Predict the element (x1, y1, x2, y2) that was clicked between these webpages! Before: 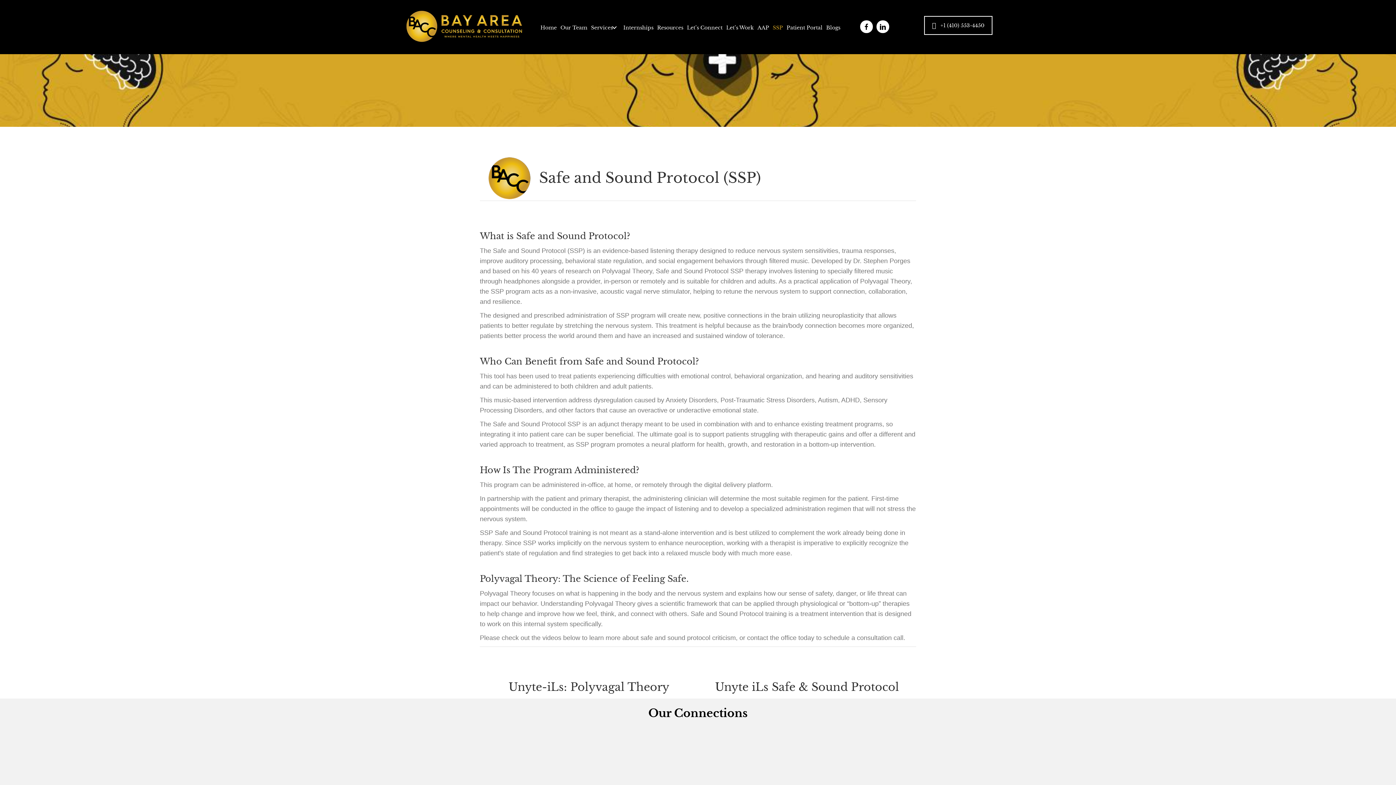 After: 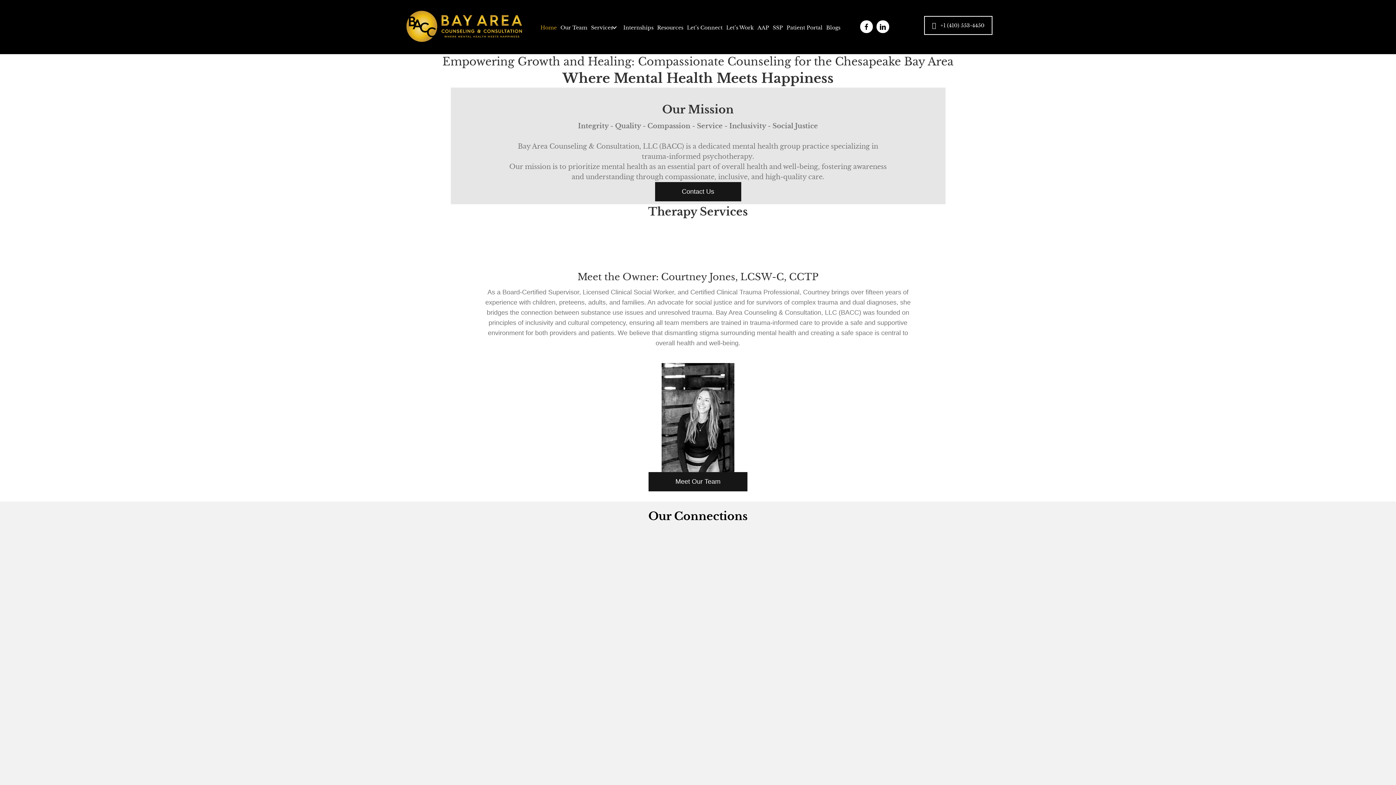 Action: bbox: (538, 21, 558, 33) label: Home